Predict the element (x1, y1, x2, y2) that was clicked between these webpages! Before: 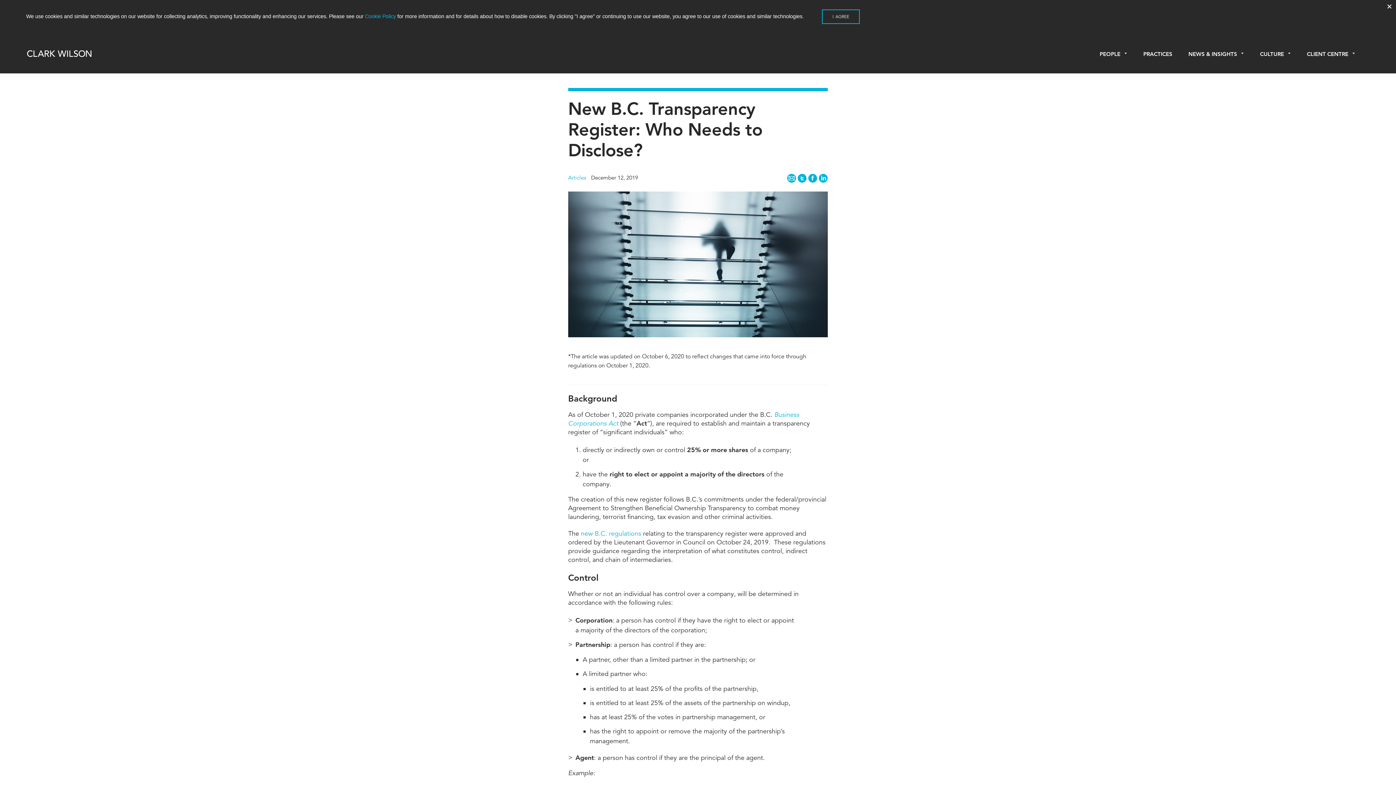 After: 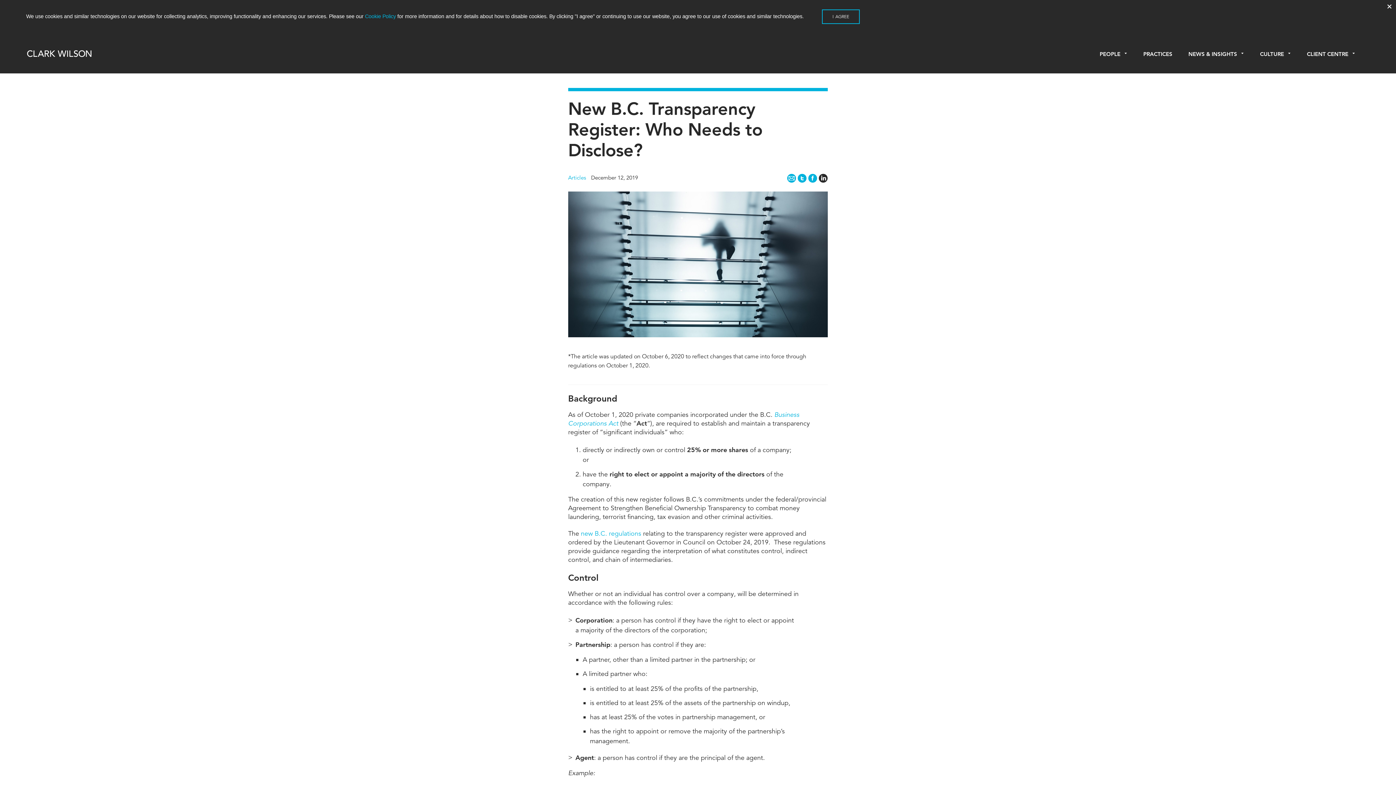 Action: bbox: (818, 176, 828, 184)